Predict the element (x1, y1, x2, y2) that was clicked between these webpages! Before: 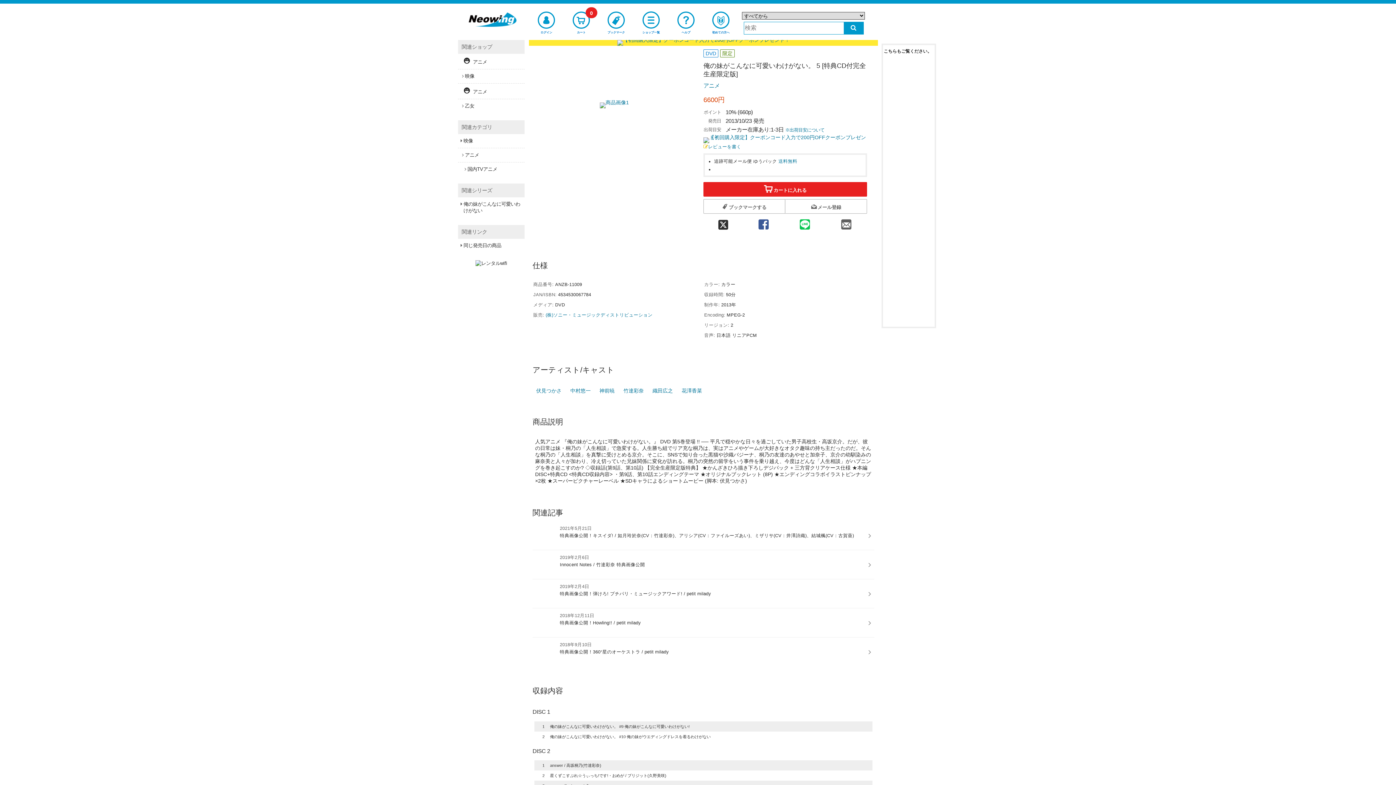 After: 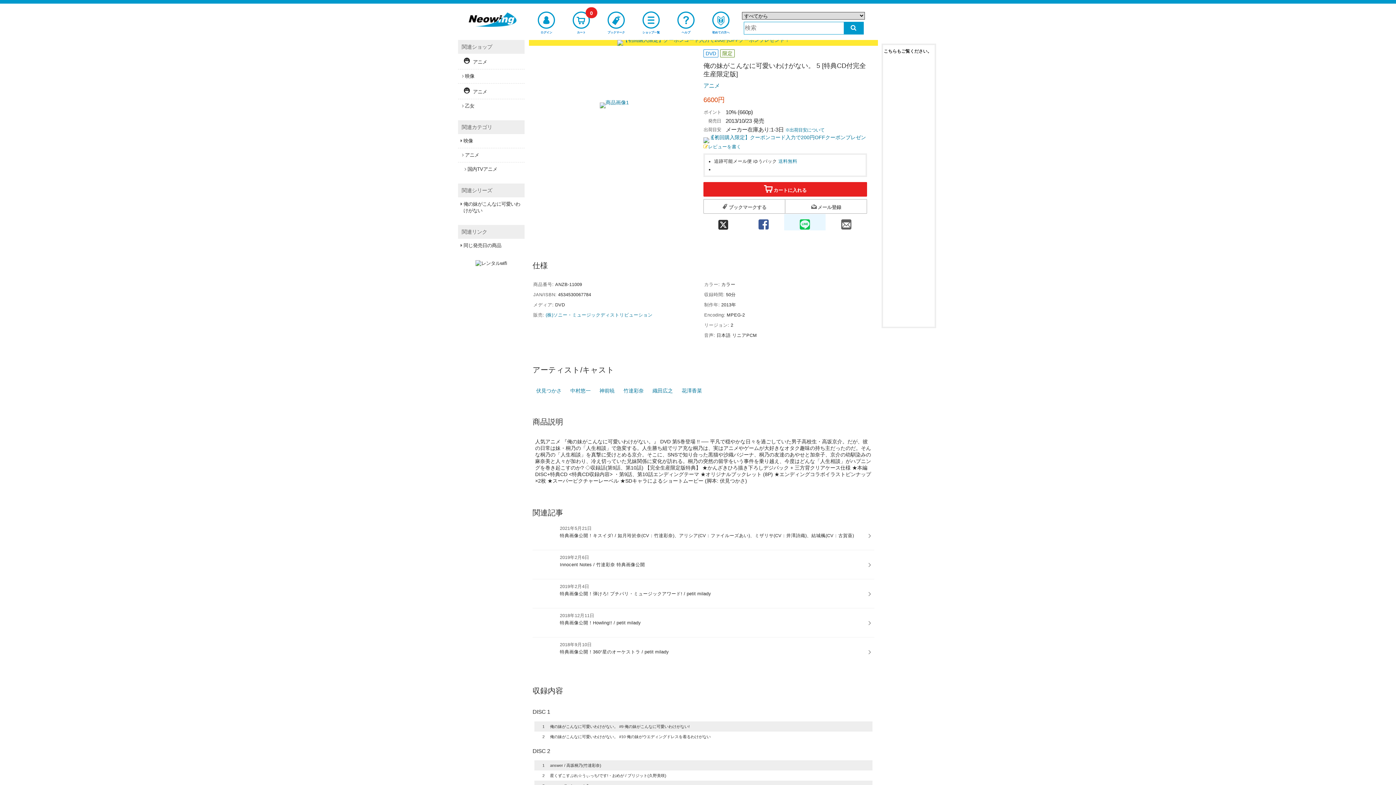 Action: label: line 共有 bbox: (784, 214, 825, 230)